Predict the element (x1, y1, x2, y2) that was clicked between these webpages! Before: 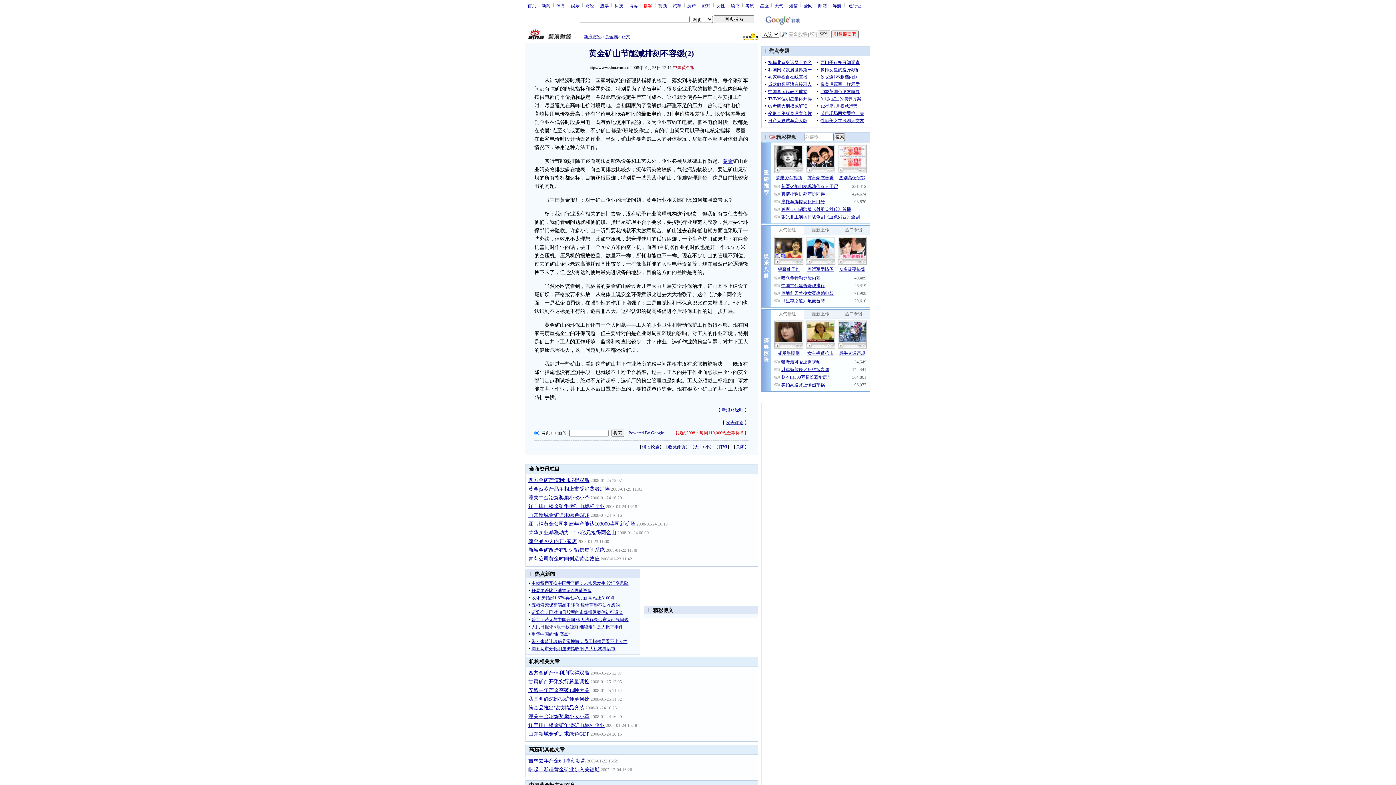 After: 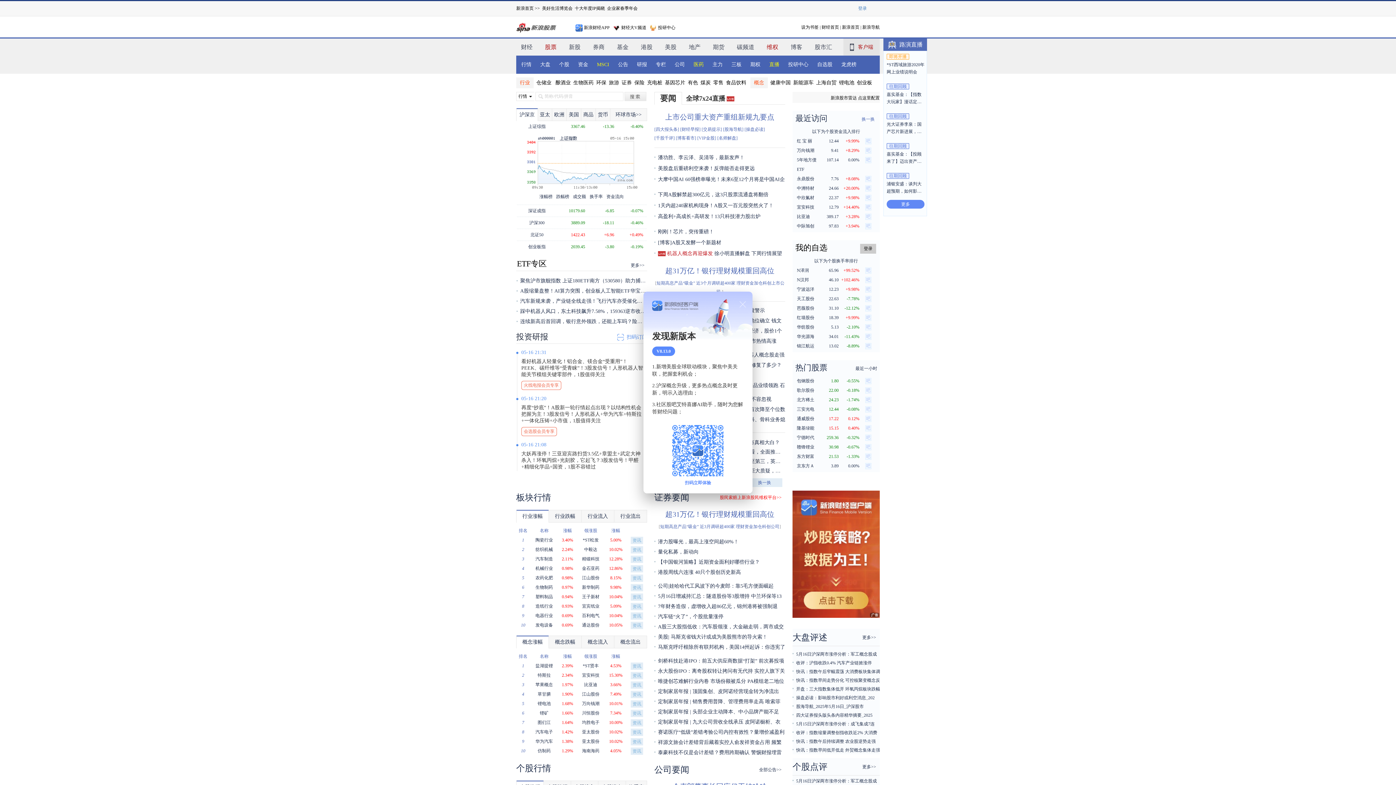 Action: label: 股票 bbox: (597, 2, 611, 7)